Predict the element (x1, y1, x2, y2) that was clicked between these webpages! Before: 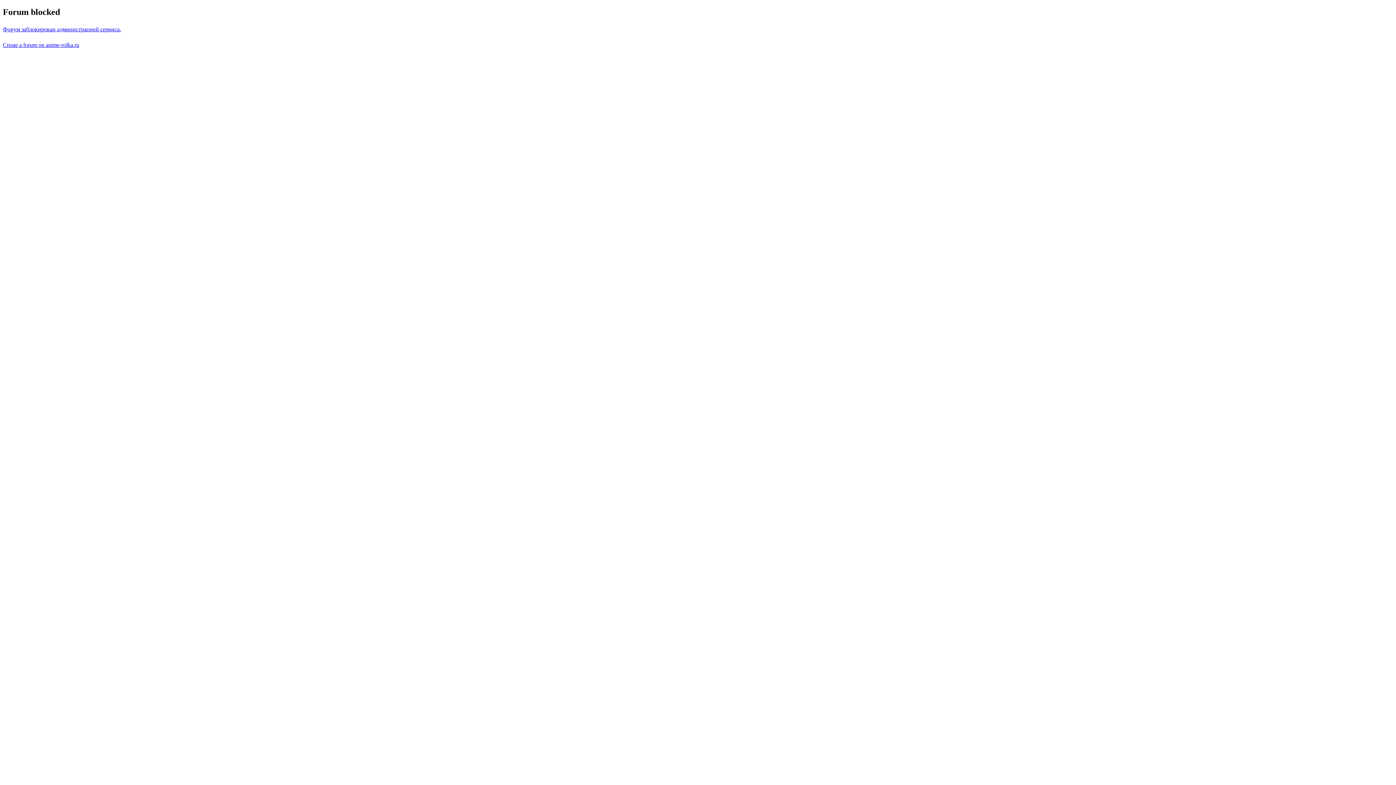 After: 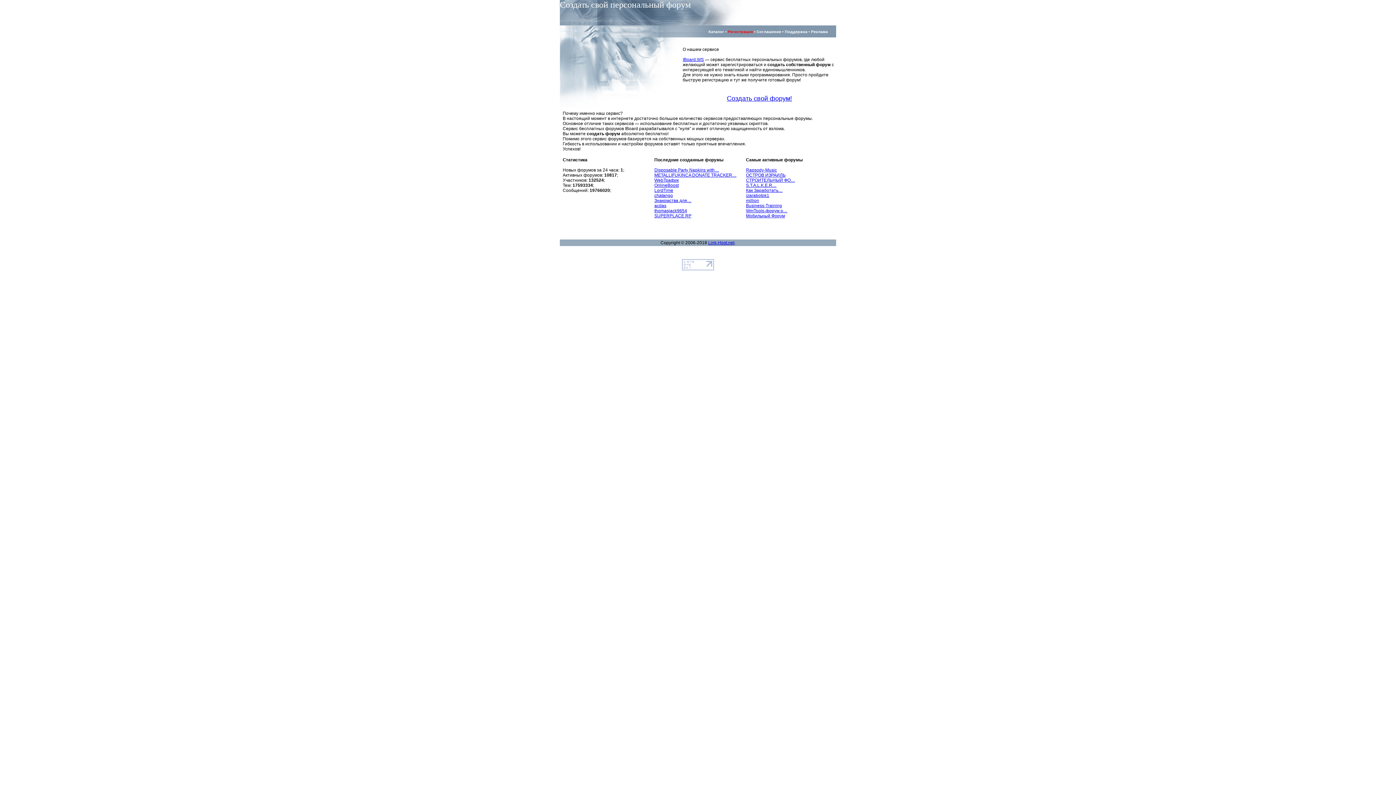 Action: bbox: (2, 41, 79, 47) label: Create a forum on anime-rolka.ru